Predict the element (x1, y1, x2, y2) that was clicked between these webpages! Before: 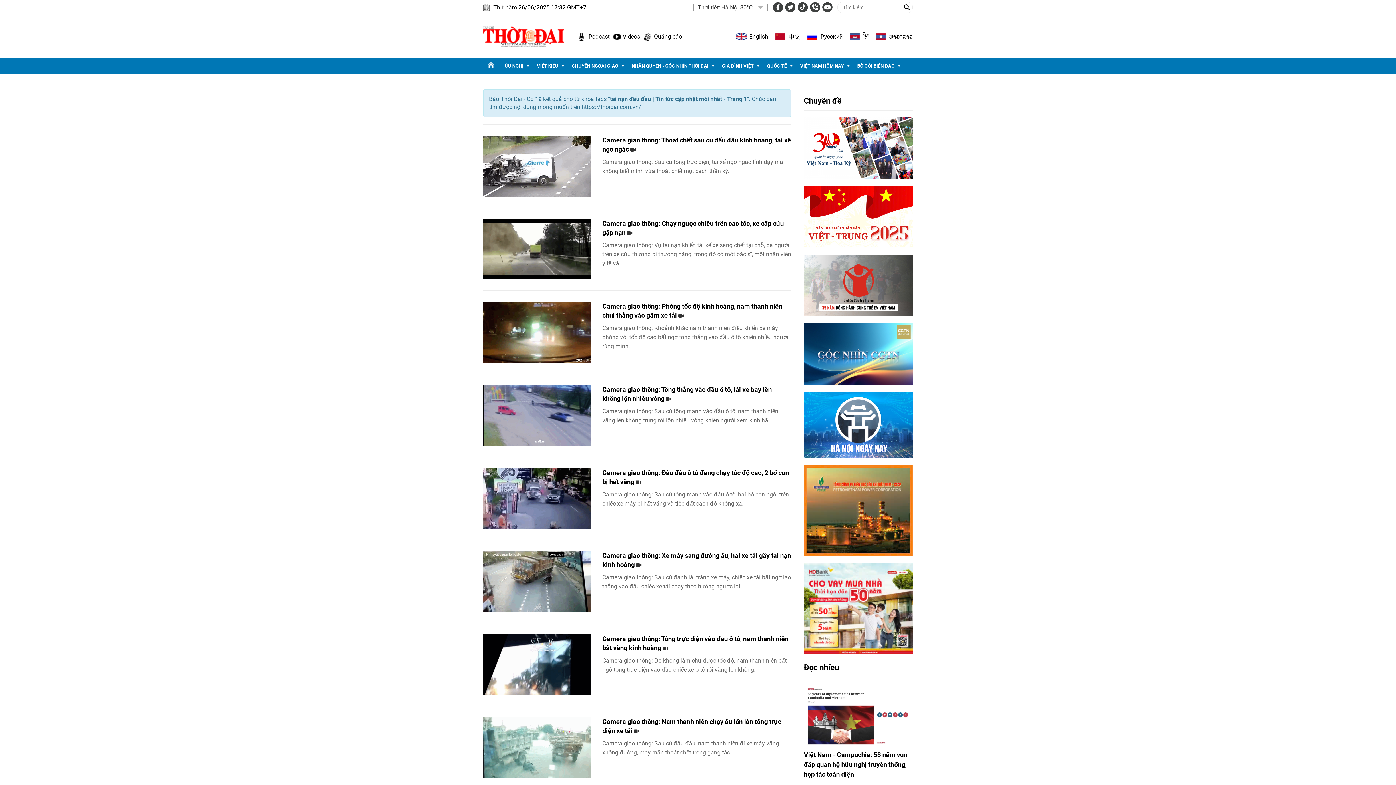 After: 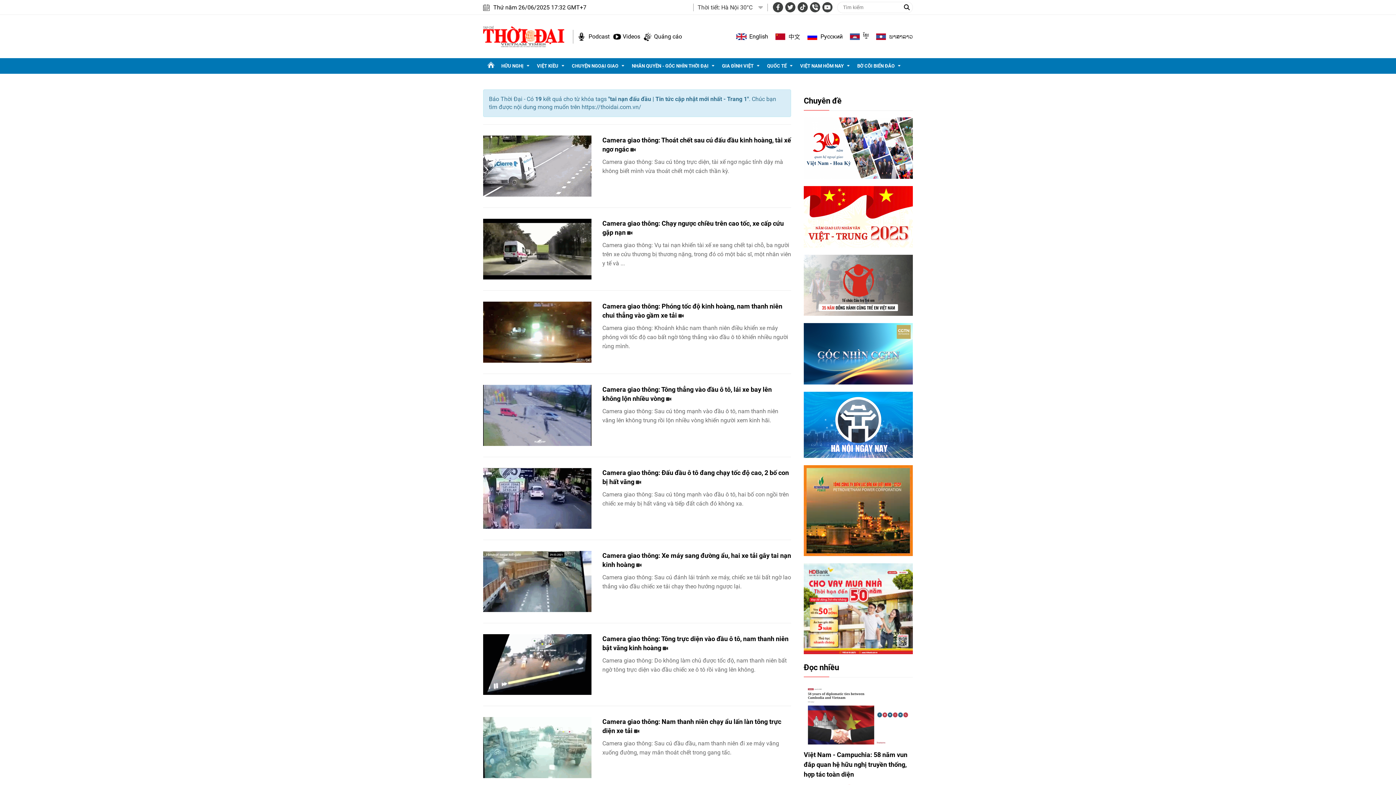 Action: bbox: (775, 30, 800, 42) label: 中文